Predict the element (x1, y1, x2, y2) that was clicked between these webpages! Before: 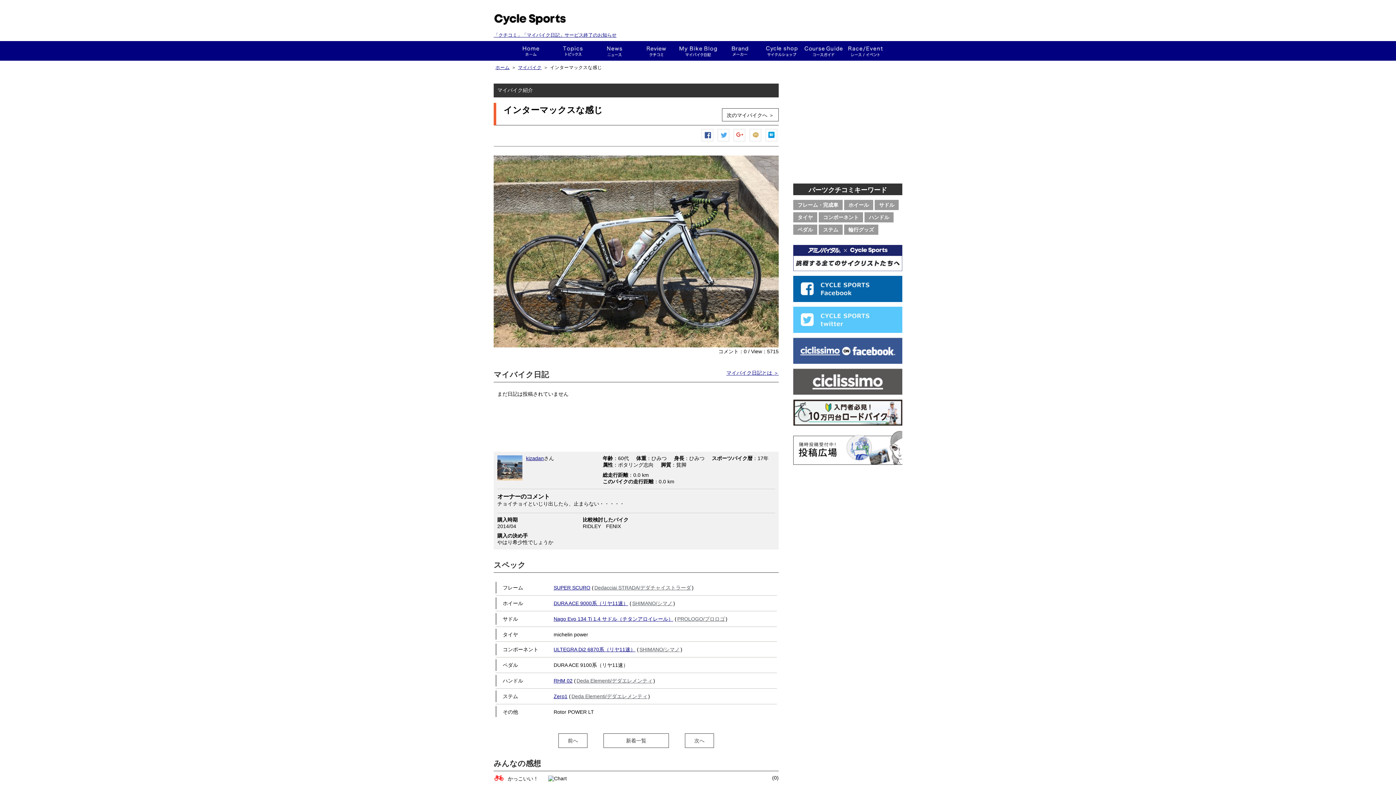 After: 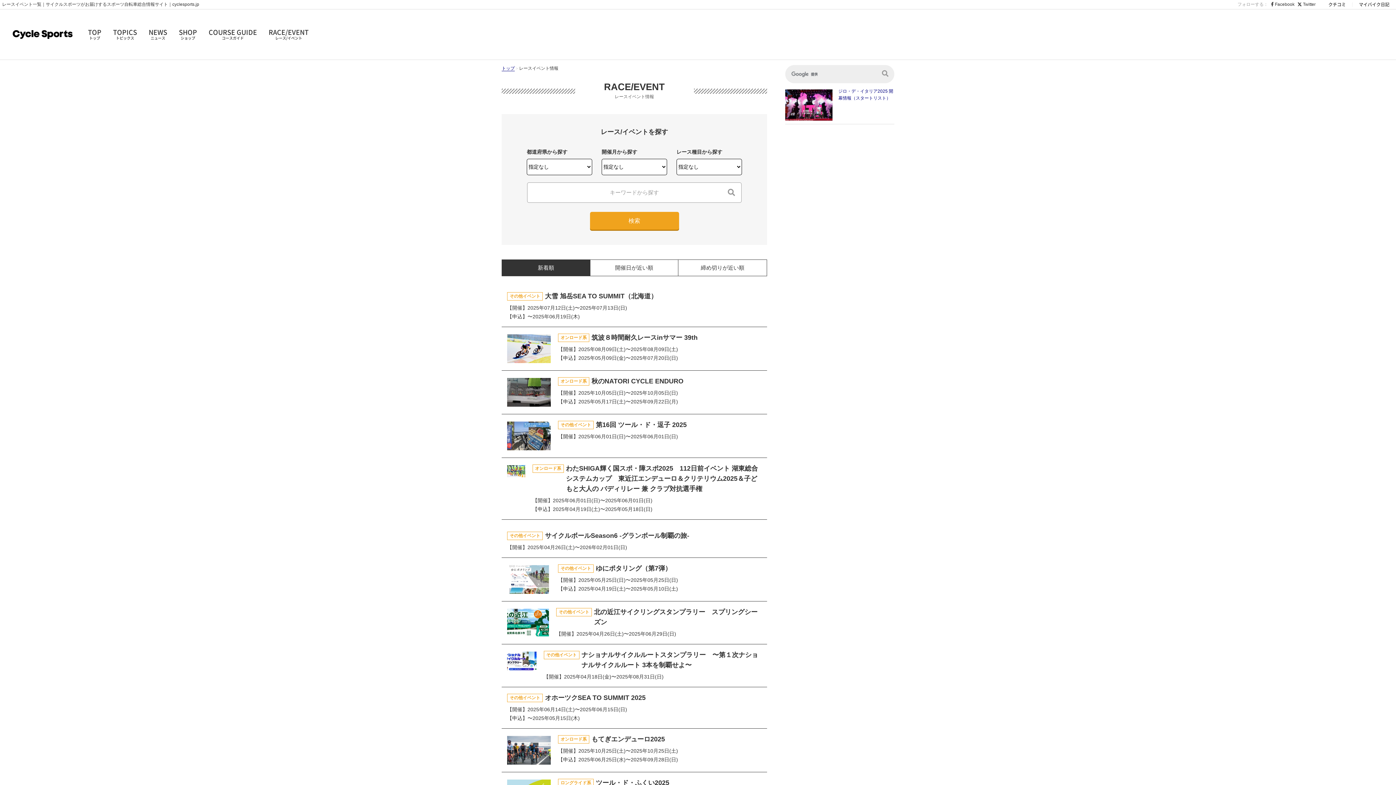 Action: bbox: (844, 41, 886, 60) label: レース・イベント